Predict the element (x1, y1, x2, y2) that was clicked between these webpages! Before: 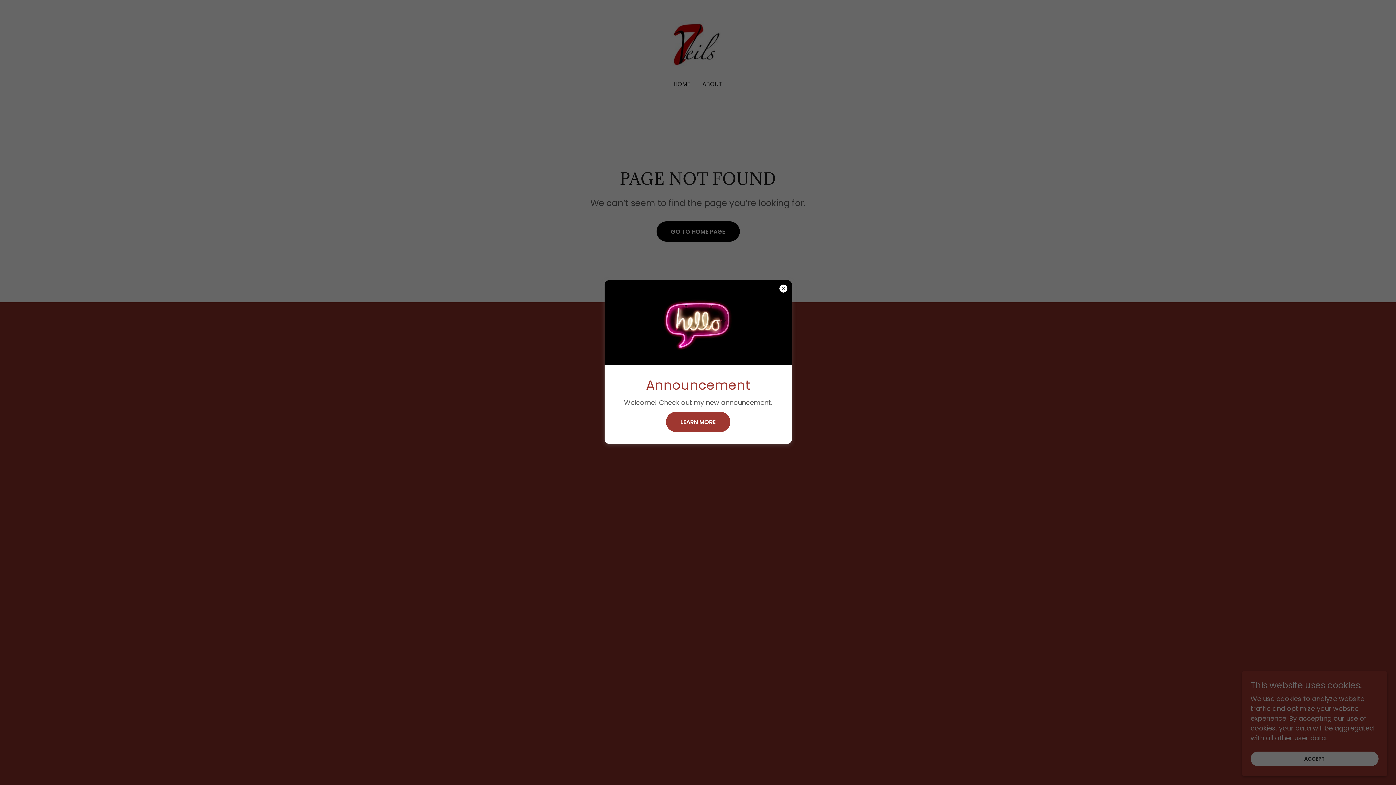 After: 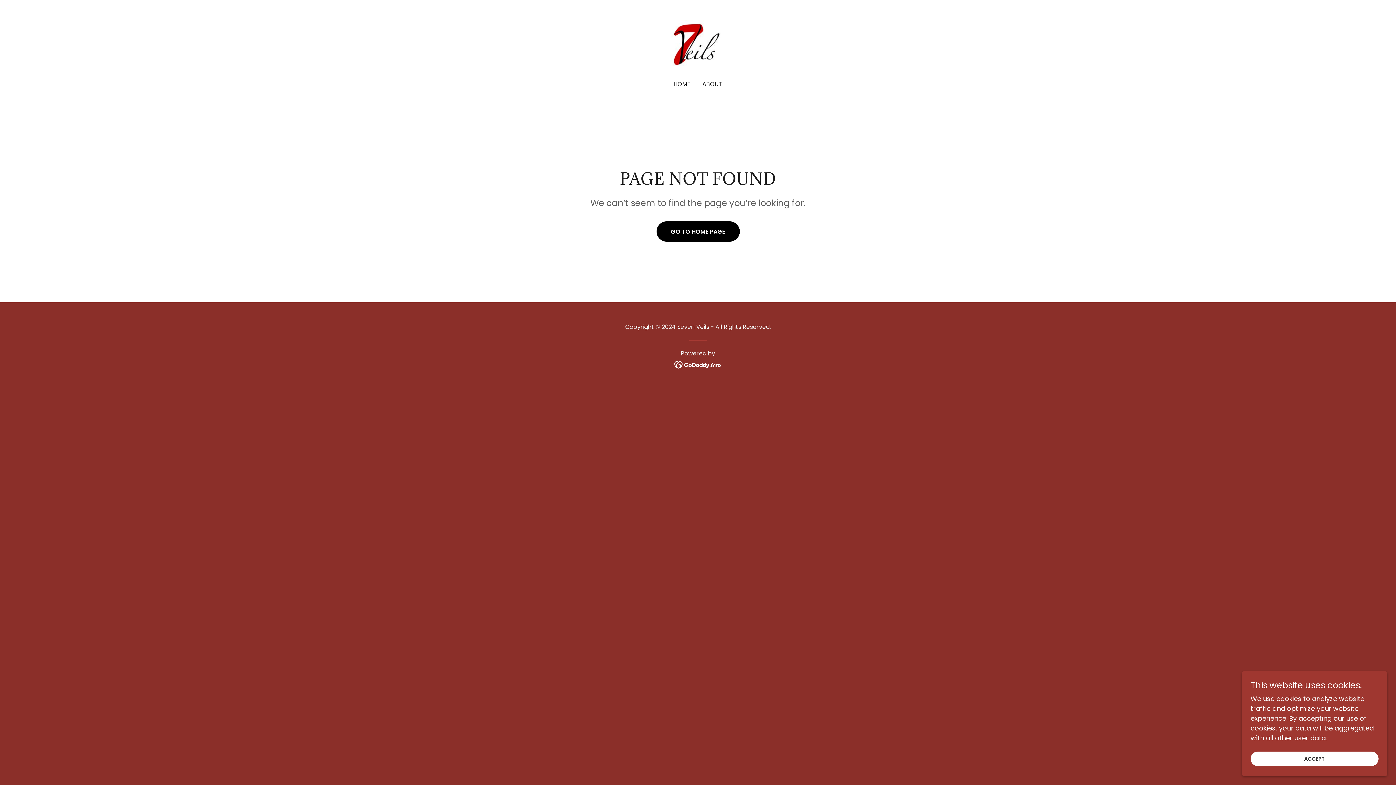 Action: bbox: (666, 412, 730, 432) label: LEARN MORE